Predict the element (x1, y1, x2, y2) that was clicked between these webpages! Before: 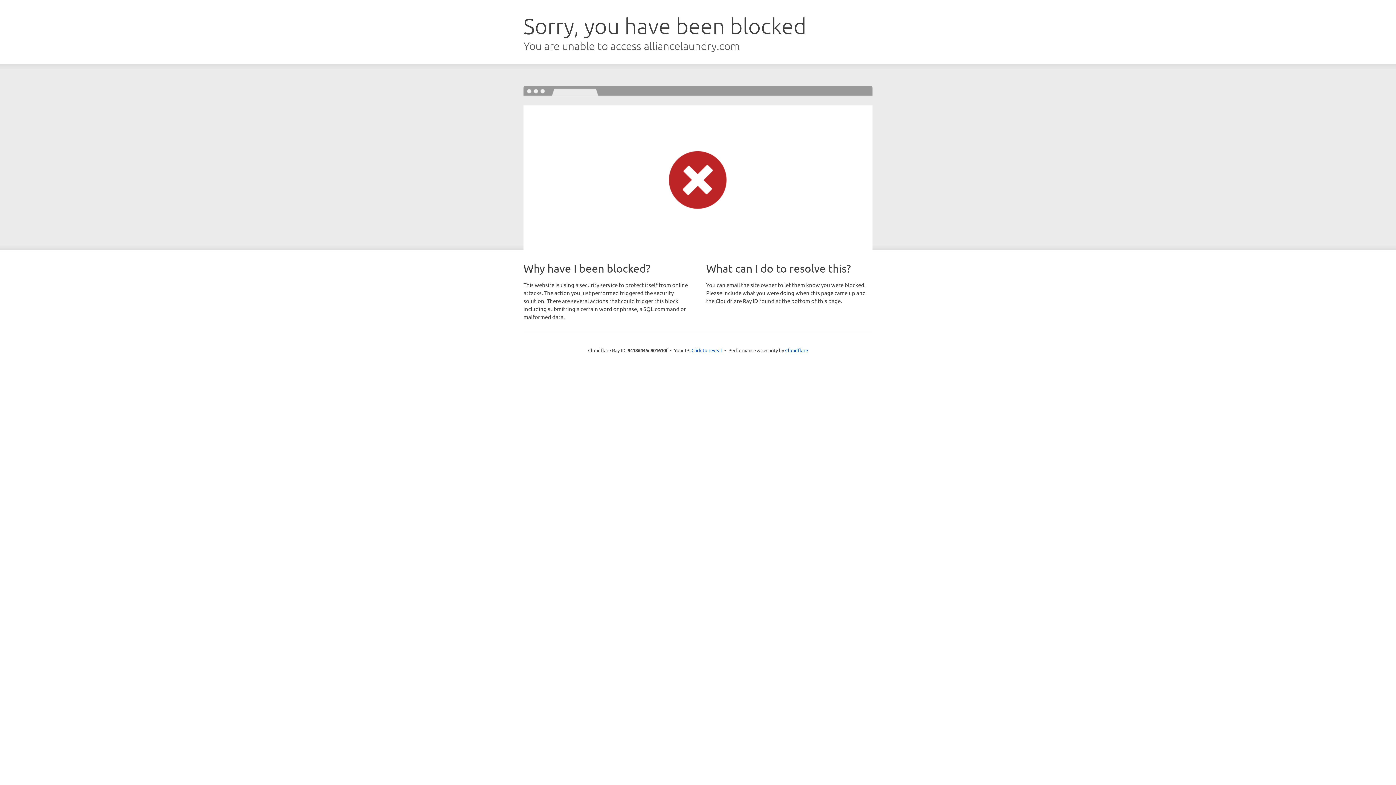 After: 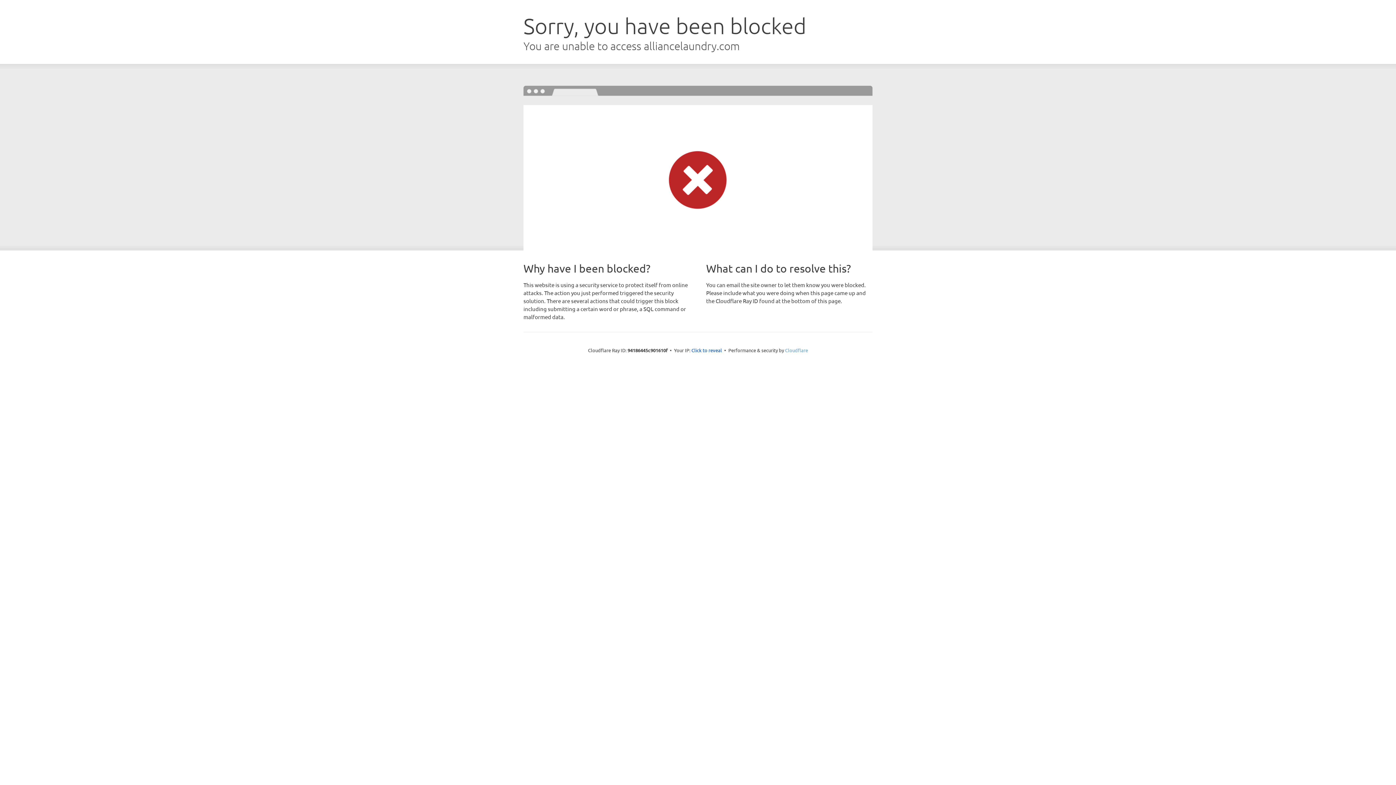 Action: bbox: (785, 347, 808, 353) label: Cloudflare